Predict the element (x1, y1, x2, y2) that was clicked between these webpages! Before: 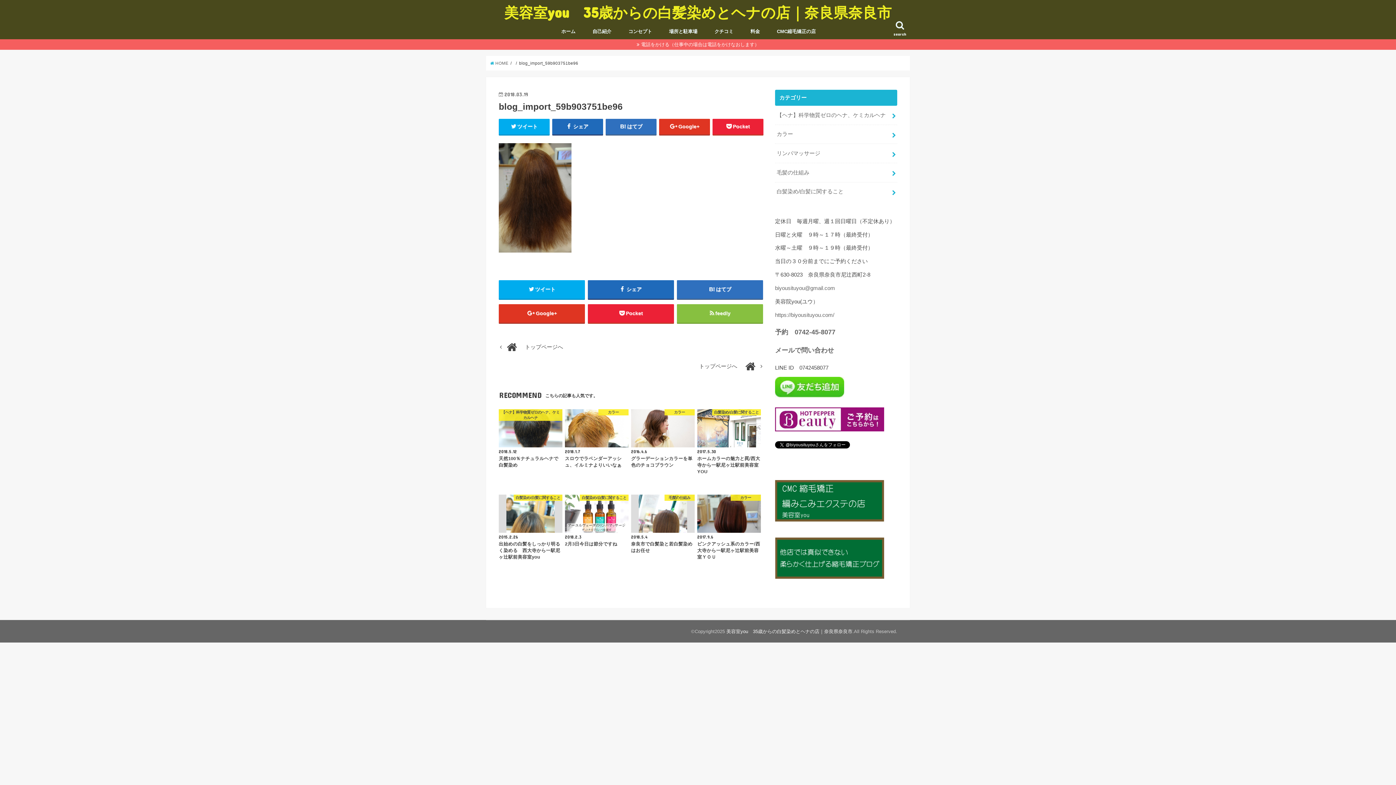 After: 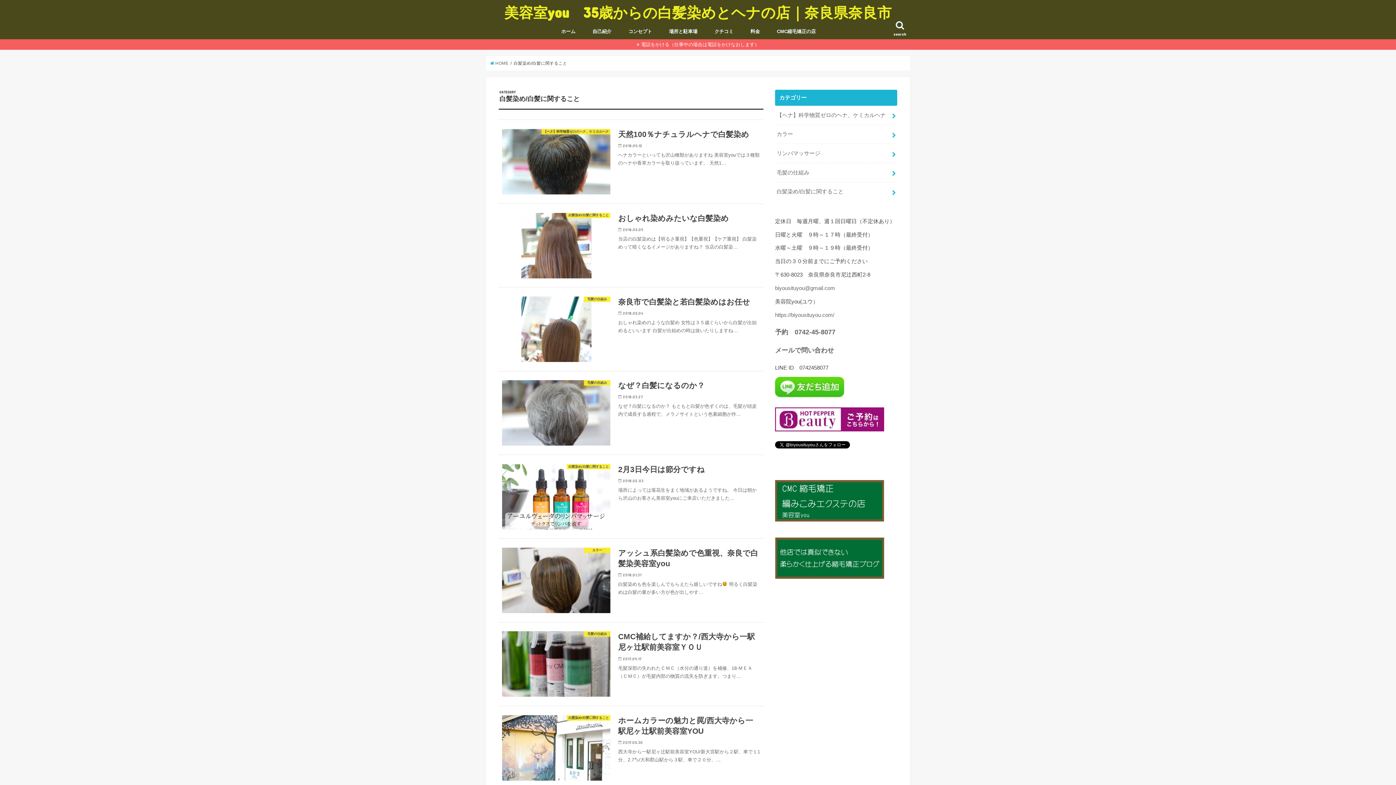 Action: label: 白髪染め/白髪に関すること bbox: (775, 182, 897, 201)